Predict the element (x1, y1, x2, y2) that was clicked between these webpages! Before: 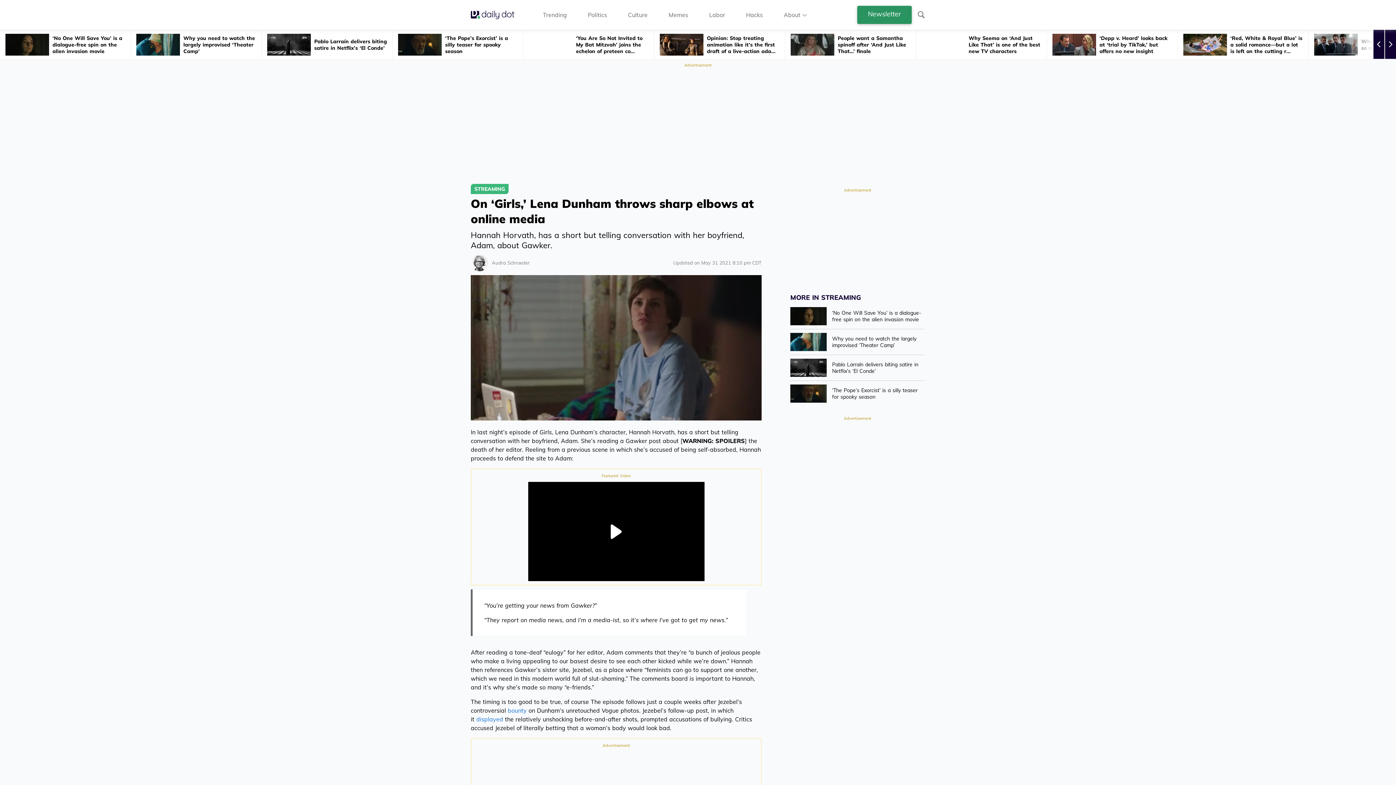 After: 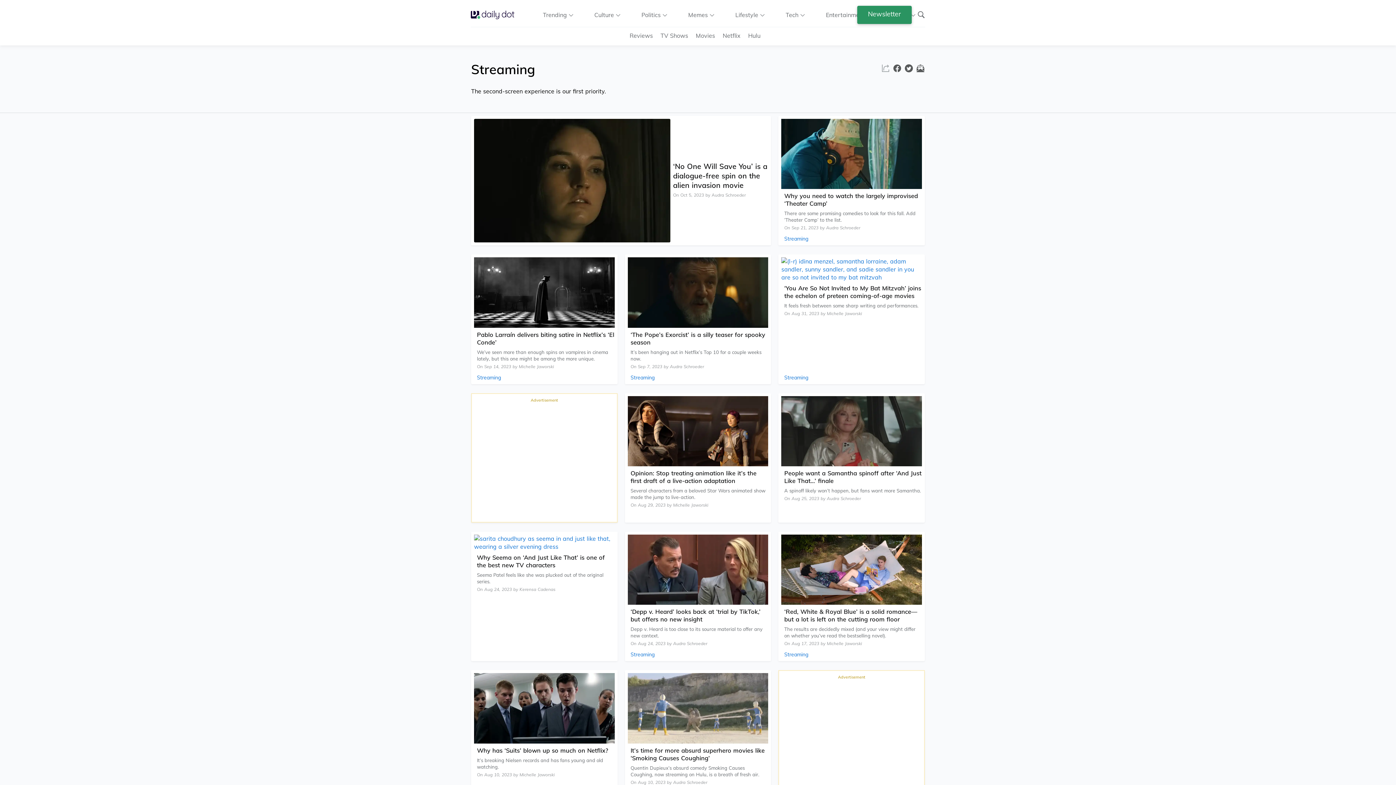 Action: bbox: (470, 184, 508, 194) label: Article Category Link